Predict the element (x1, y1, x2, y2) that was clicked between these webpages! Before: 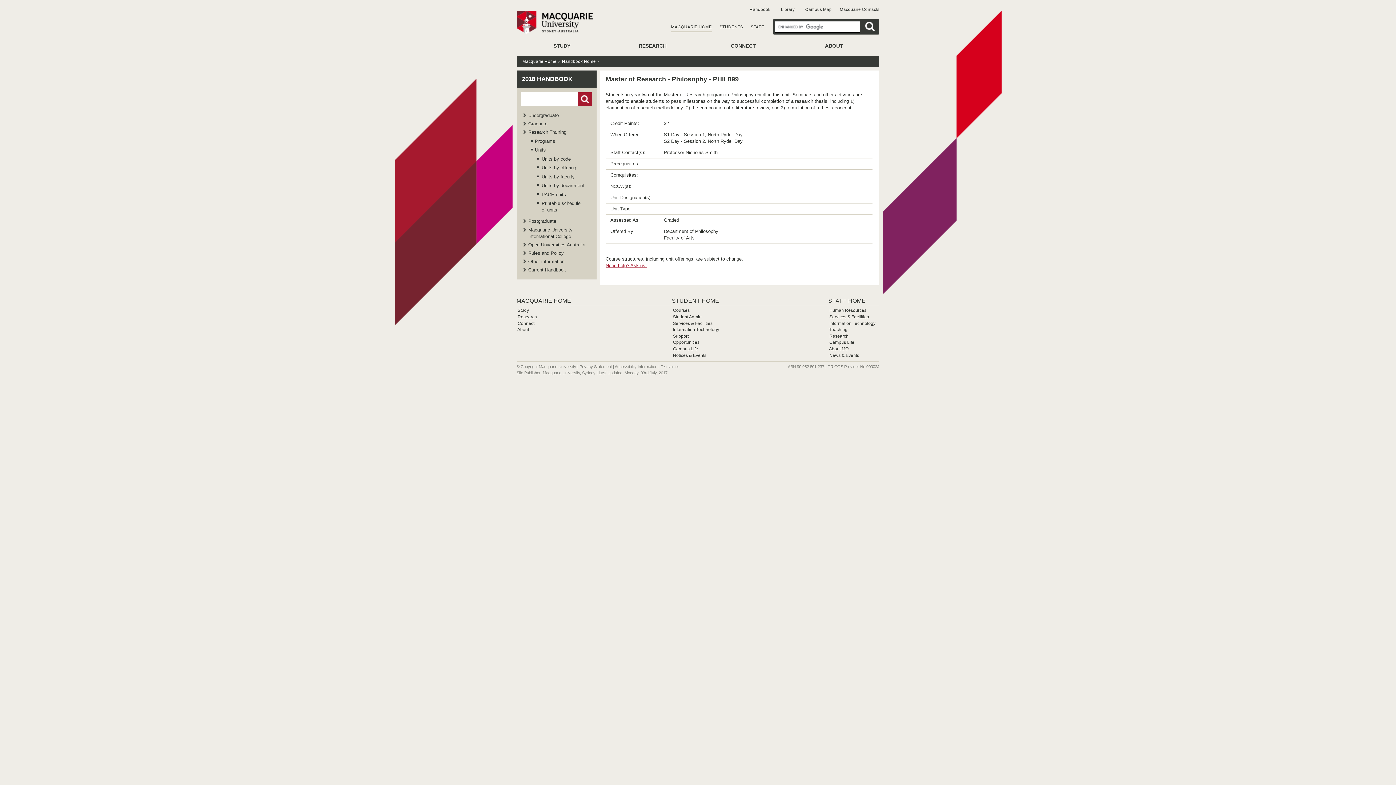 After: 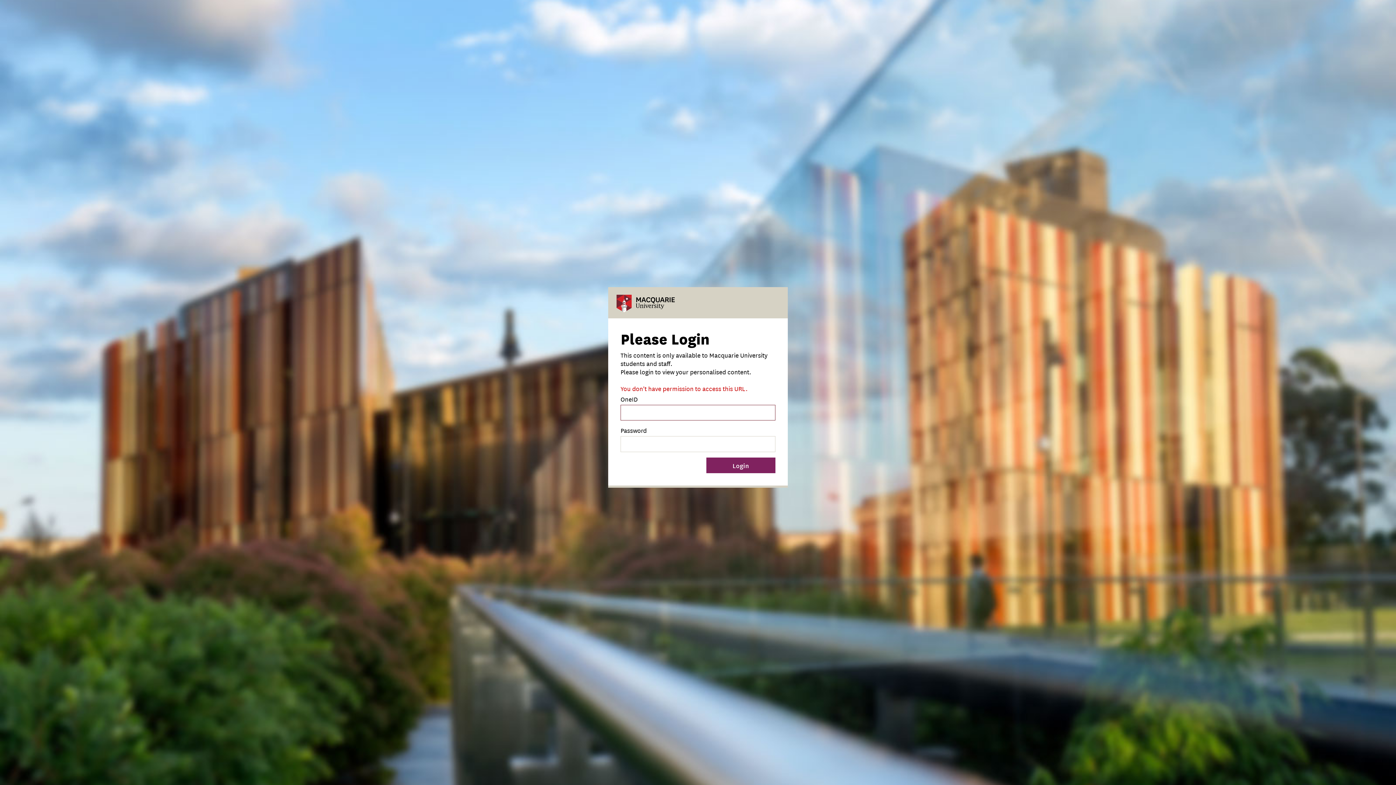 Action: label: About MQ bbox: (829, 346, 848, 351)